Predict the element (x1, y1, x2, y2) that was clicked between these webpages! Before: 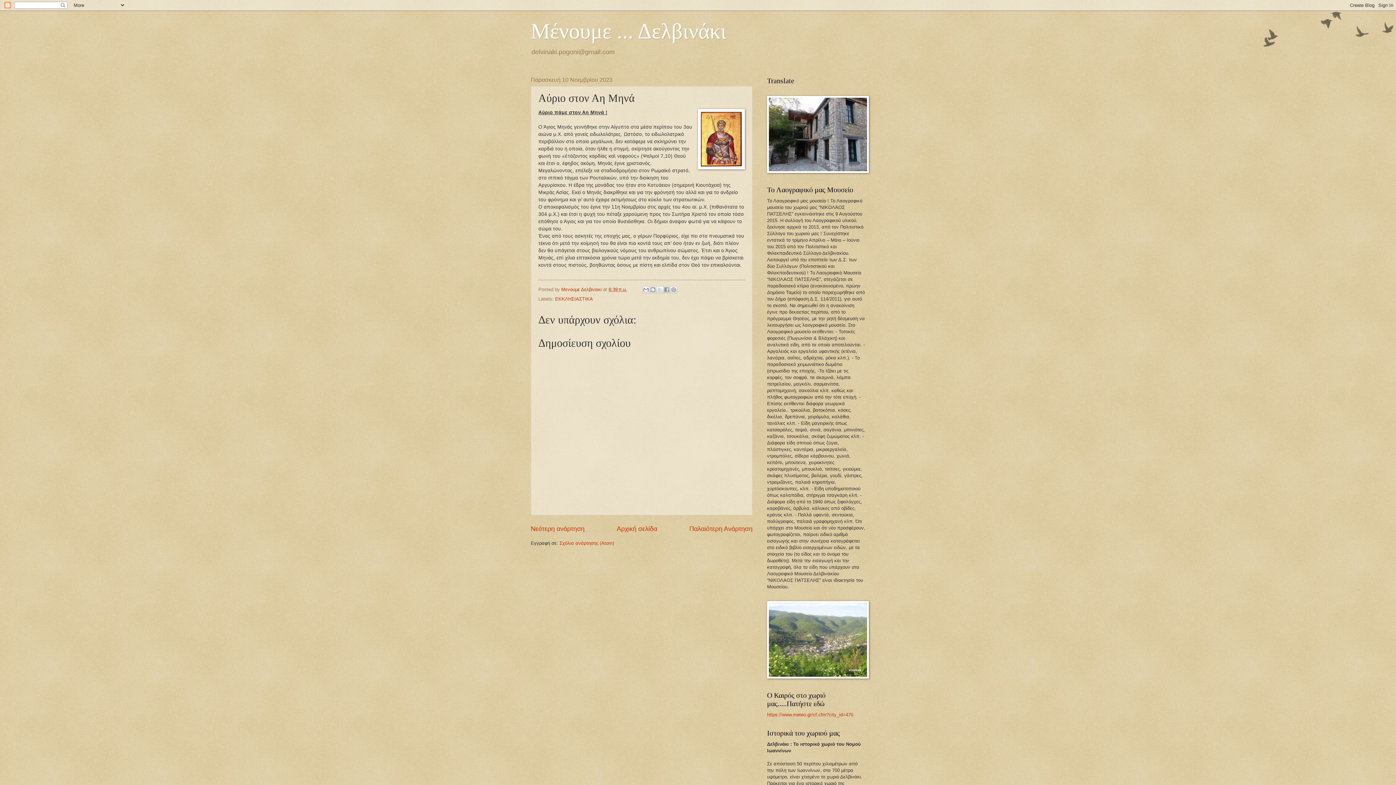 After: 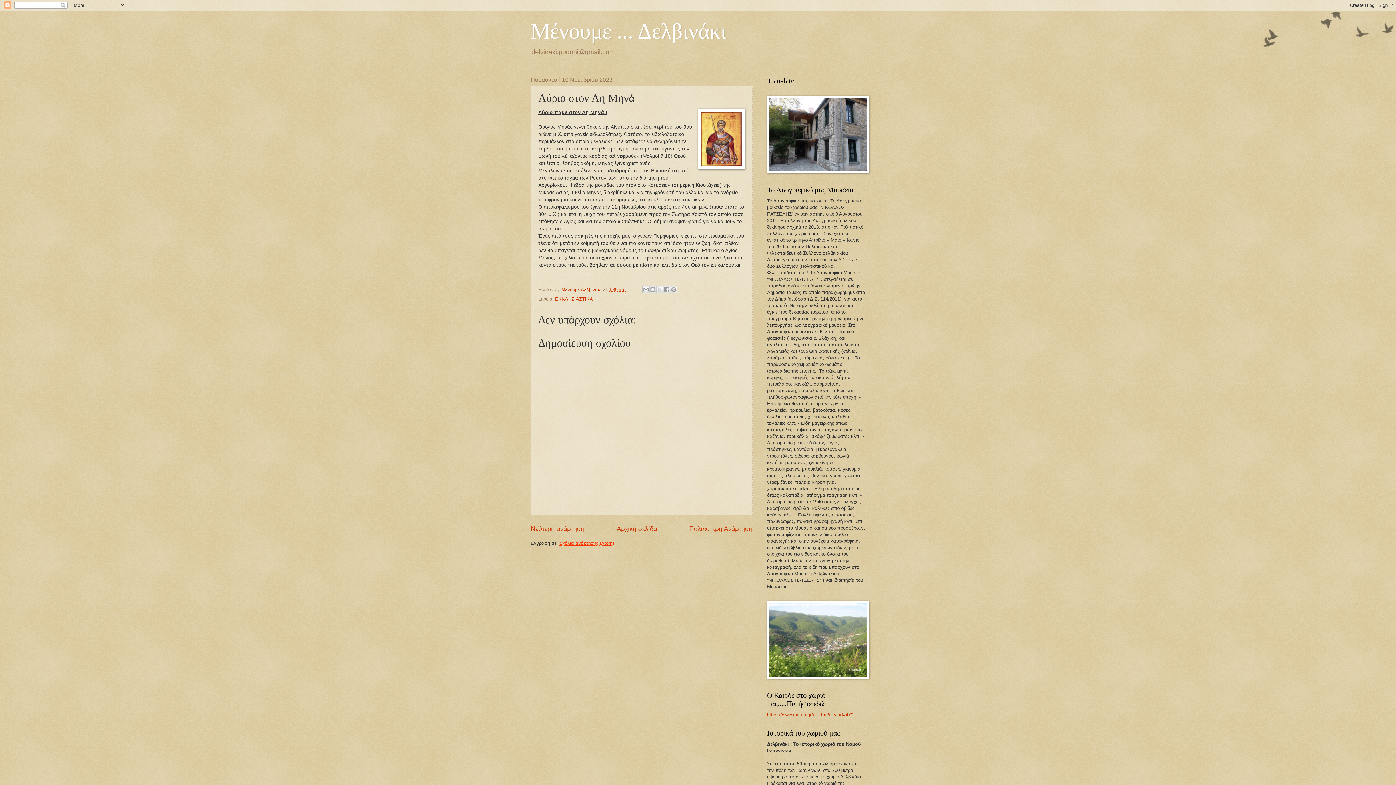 Action: label: Σχόλια ανάρτησης (Atom) bbox: (559, 540, 614, 546)